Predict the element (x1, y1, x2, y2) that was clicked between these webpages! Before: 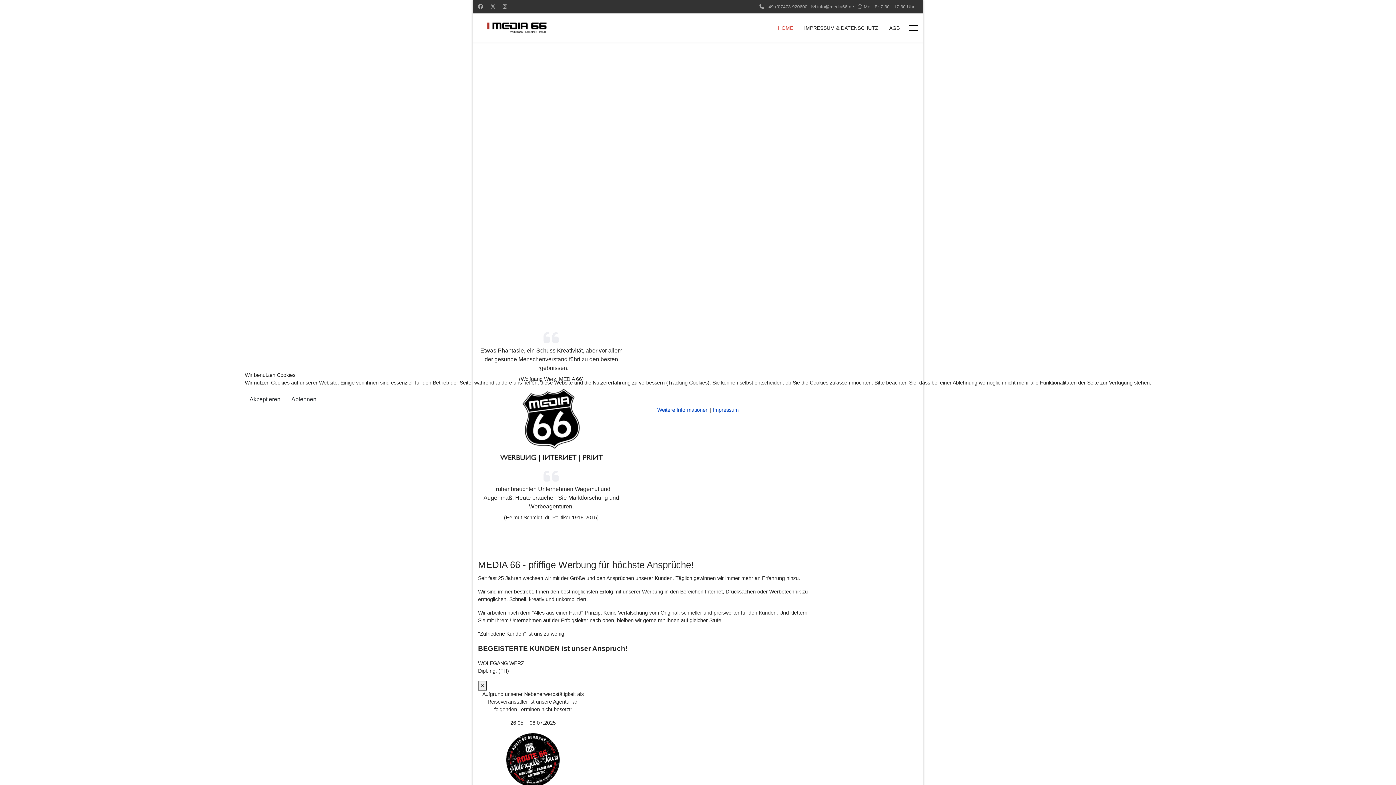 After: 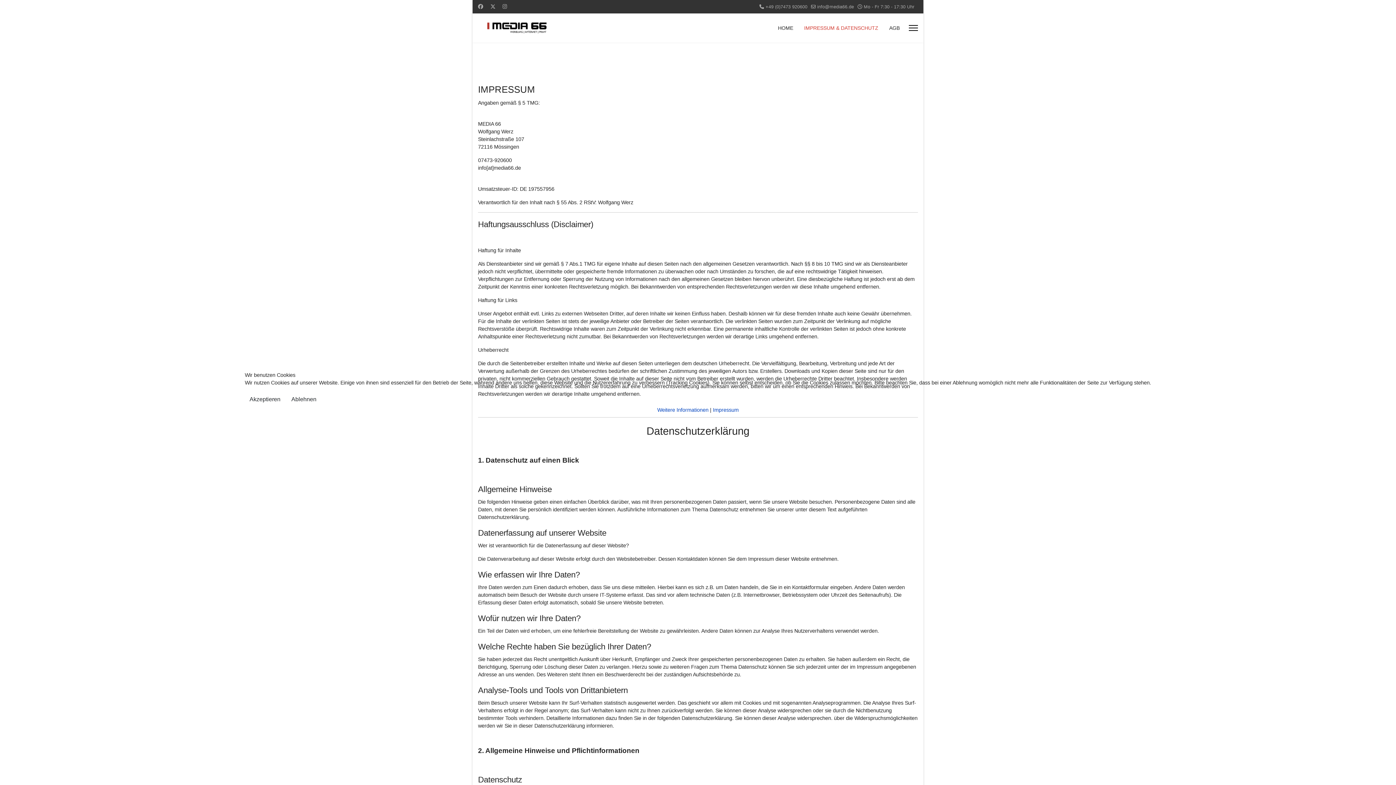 Action: label: Weitere Informationen bbox: (657, 407, 708, 412)